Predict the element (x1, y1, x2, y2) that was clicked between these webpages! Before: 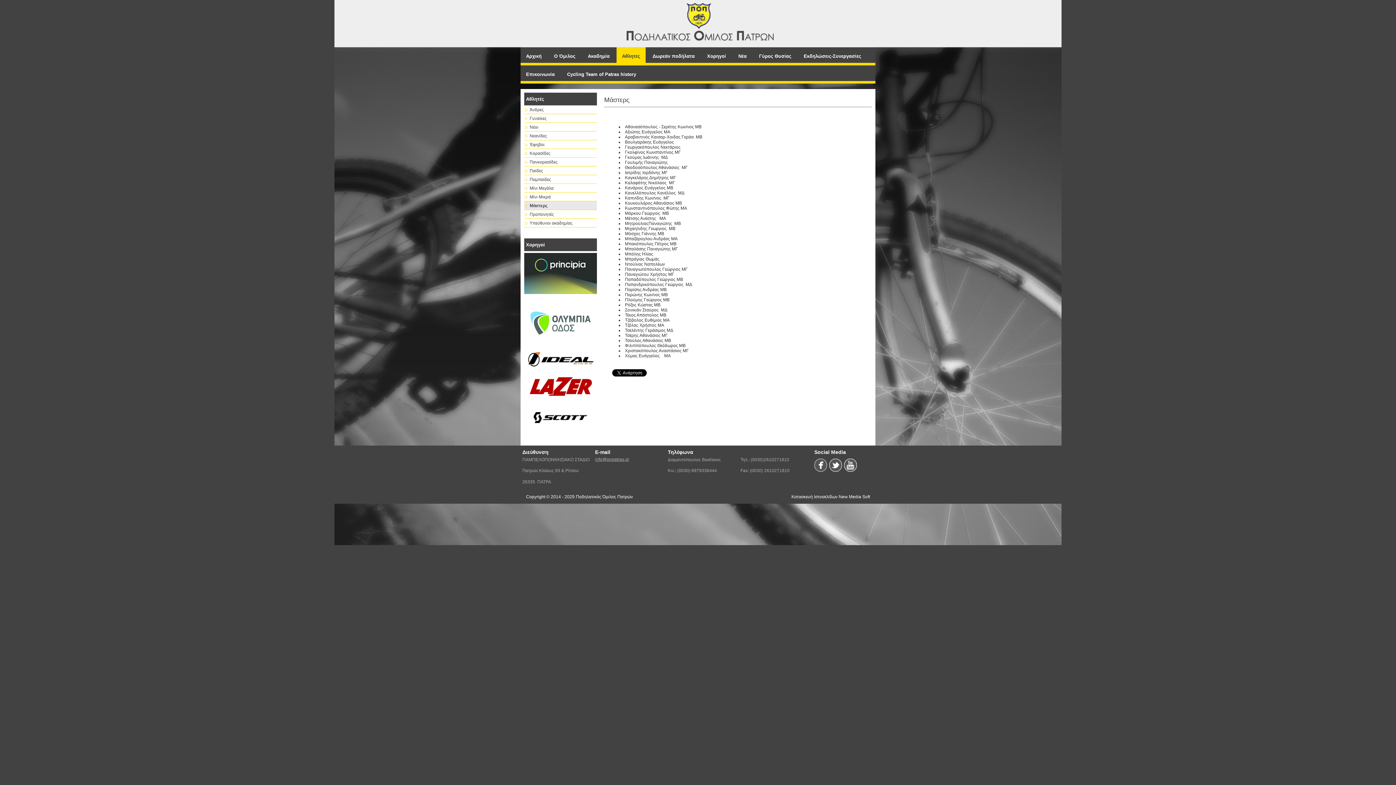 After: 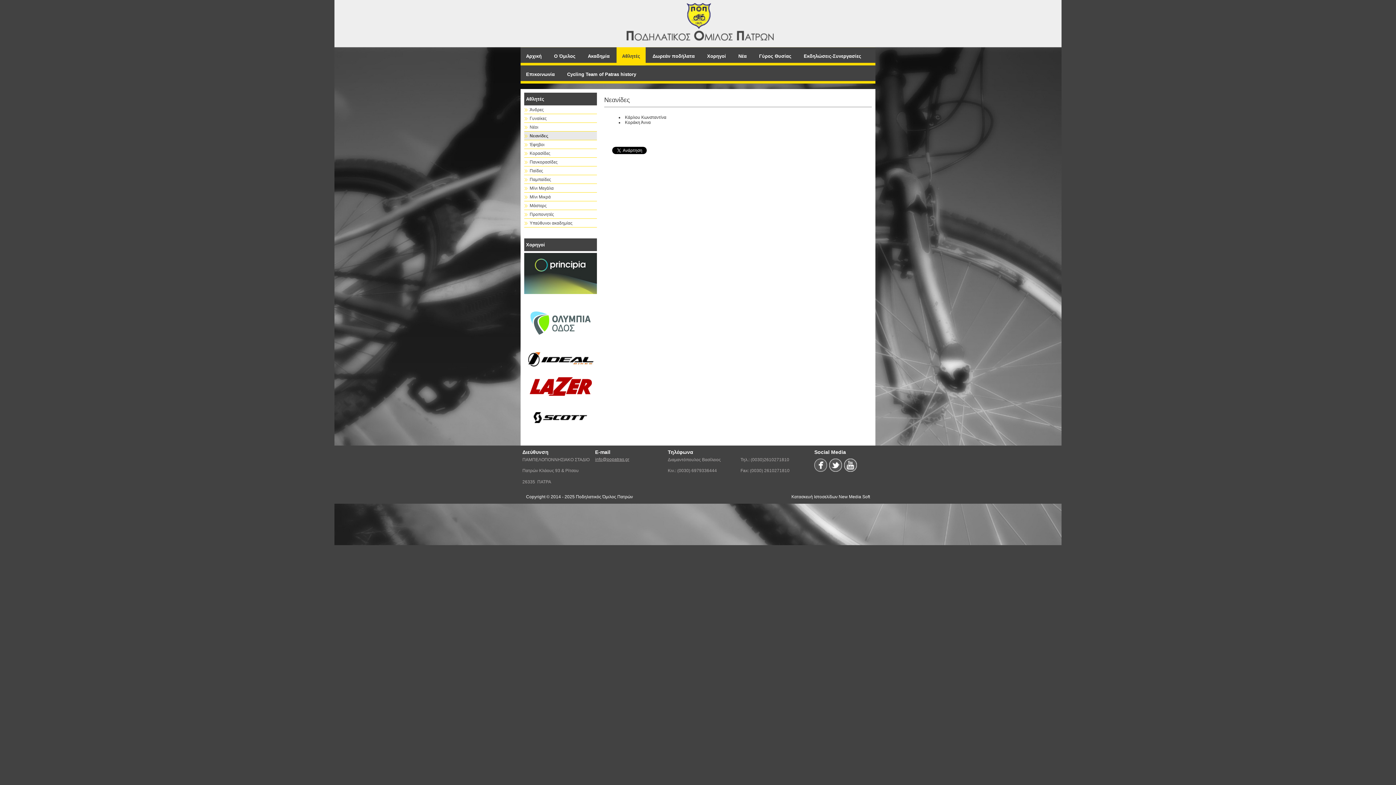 Action: bbox: (524, 131, 597, 140) label: Νεανίδες